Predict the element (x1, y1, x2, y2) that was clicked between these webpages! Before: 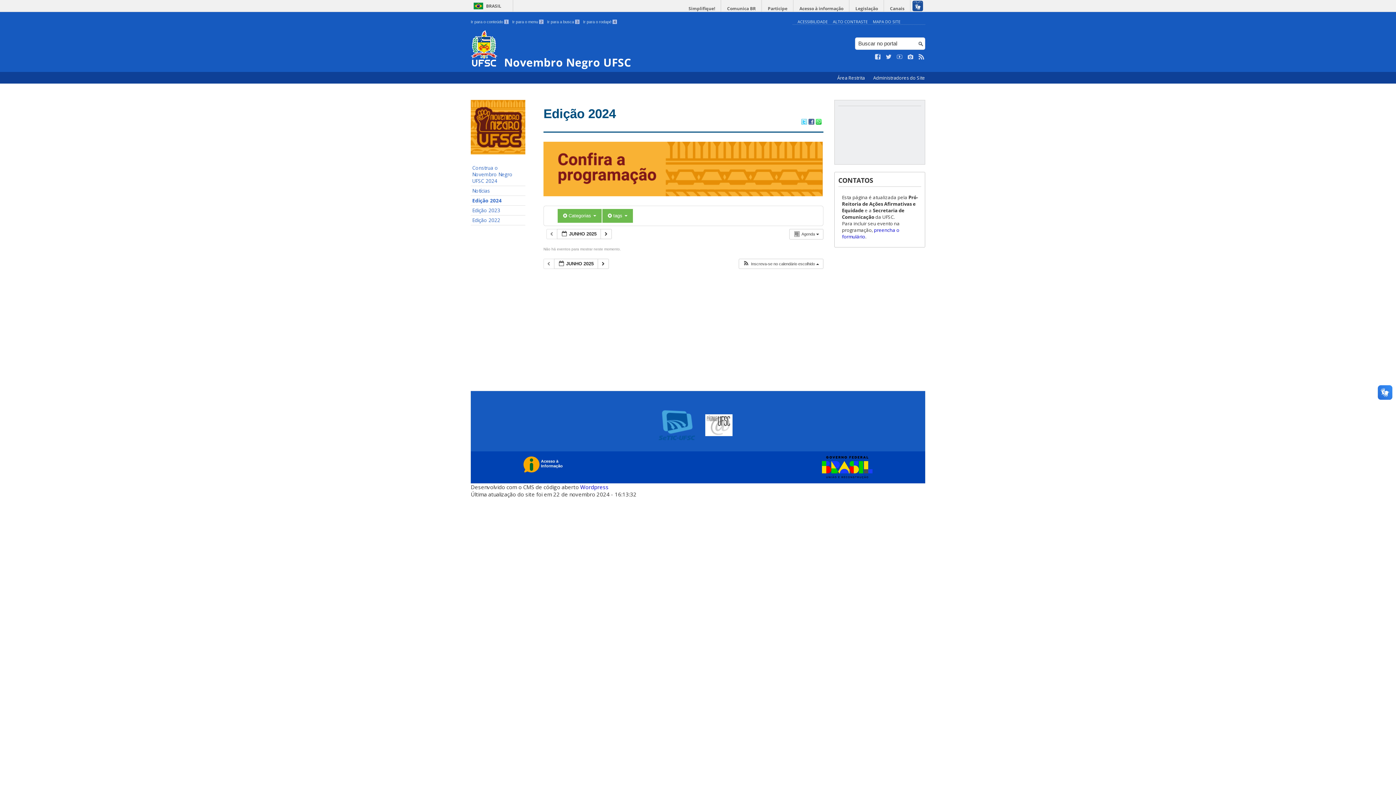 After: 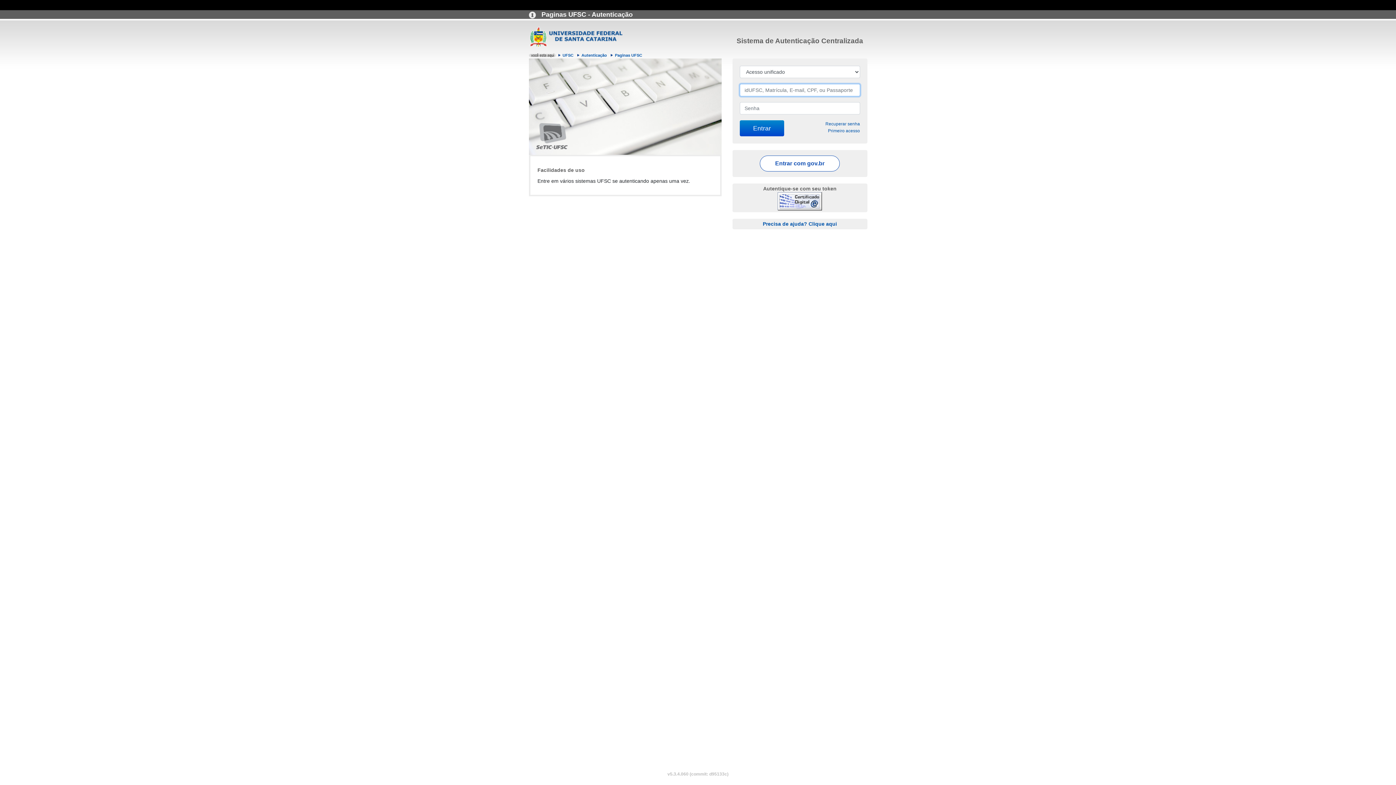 Action: bbox: (833, 74, 869, 81) label: Área Restrita 